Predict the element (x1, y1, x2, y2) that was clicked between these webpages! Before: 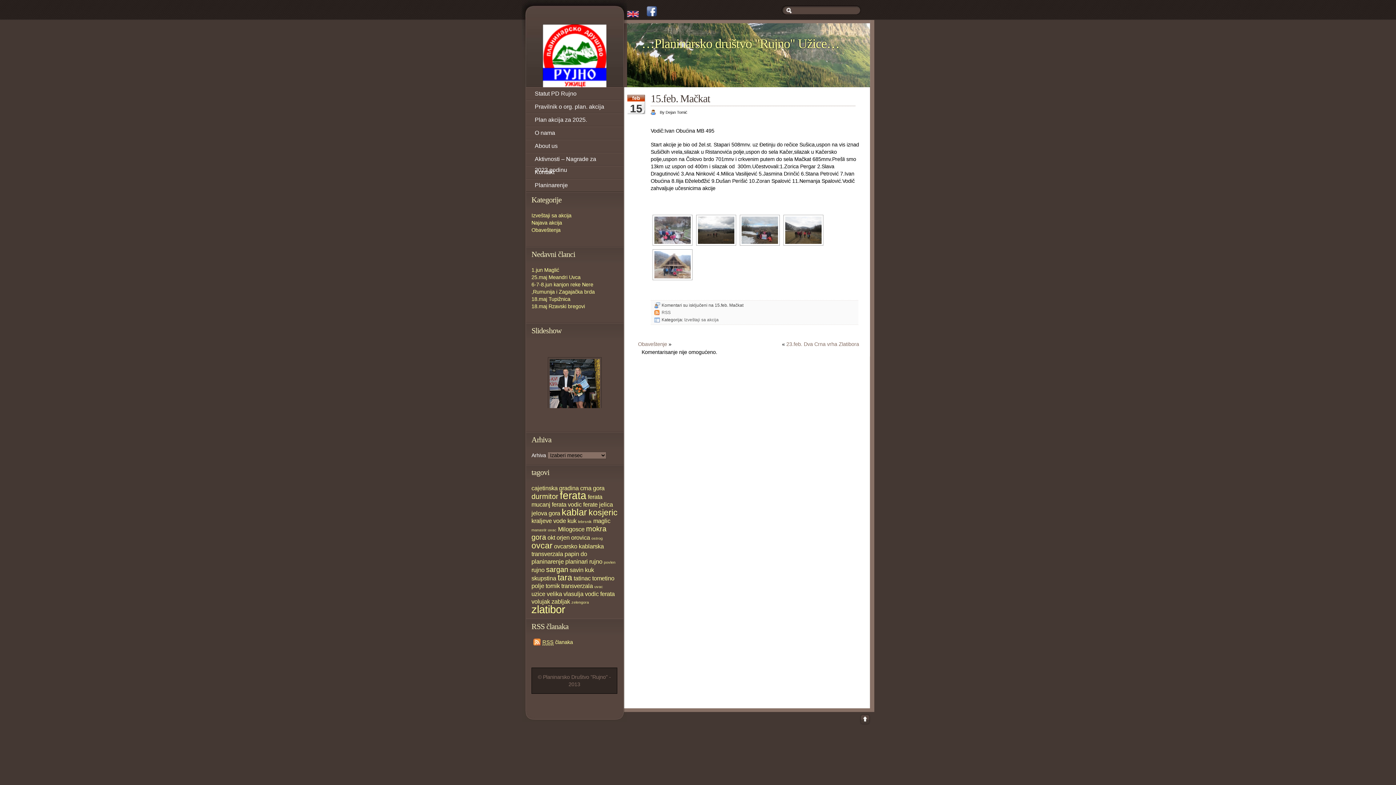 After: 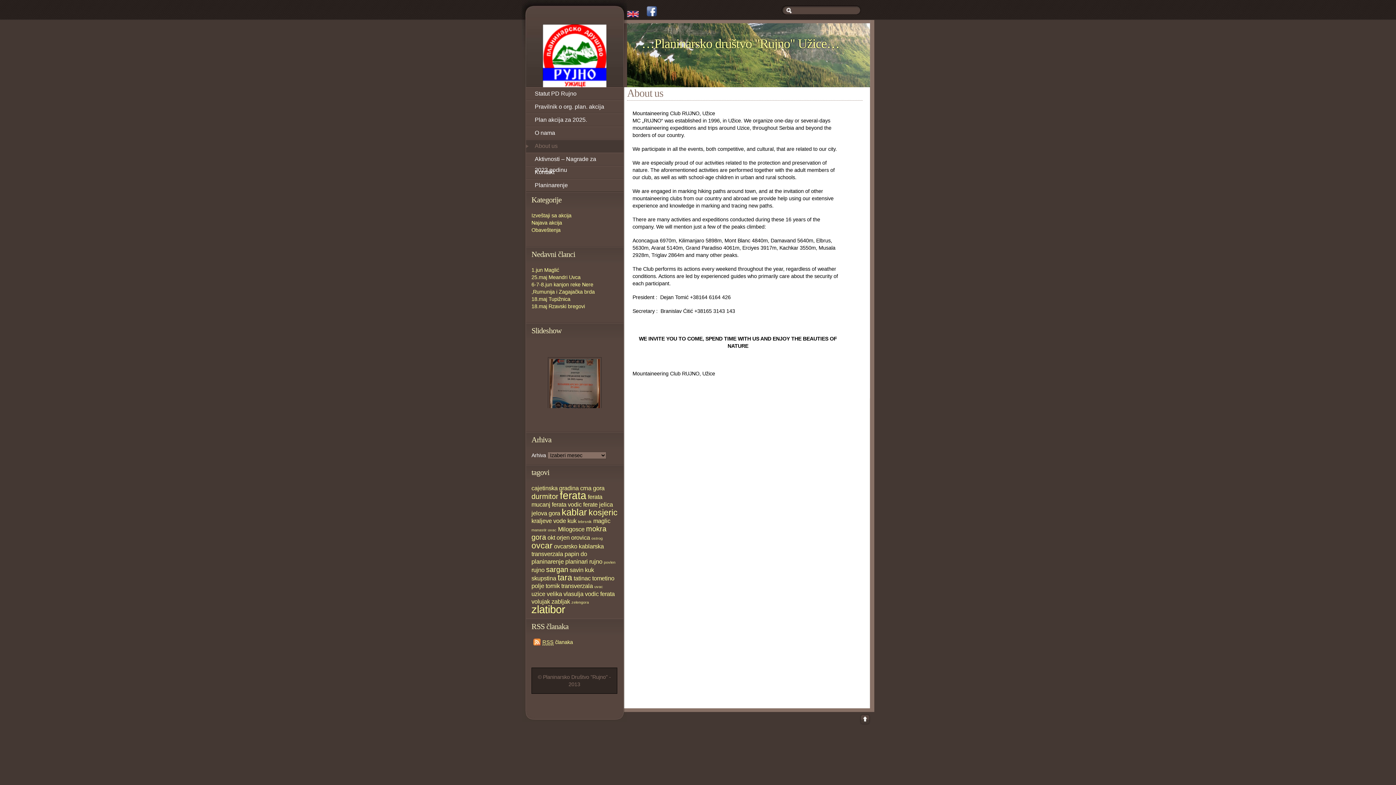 Action: label: About us bbox: (526, 139, 623, 152)